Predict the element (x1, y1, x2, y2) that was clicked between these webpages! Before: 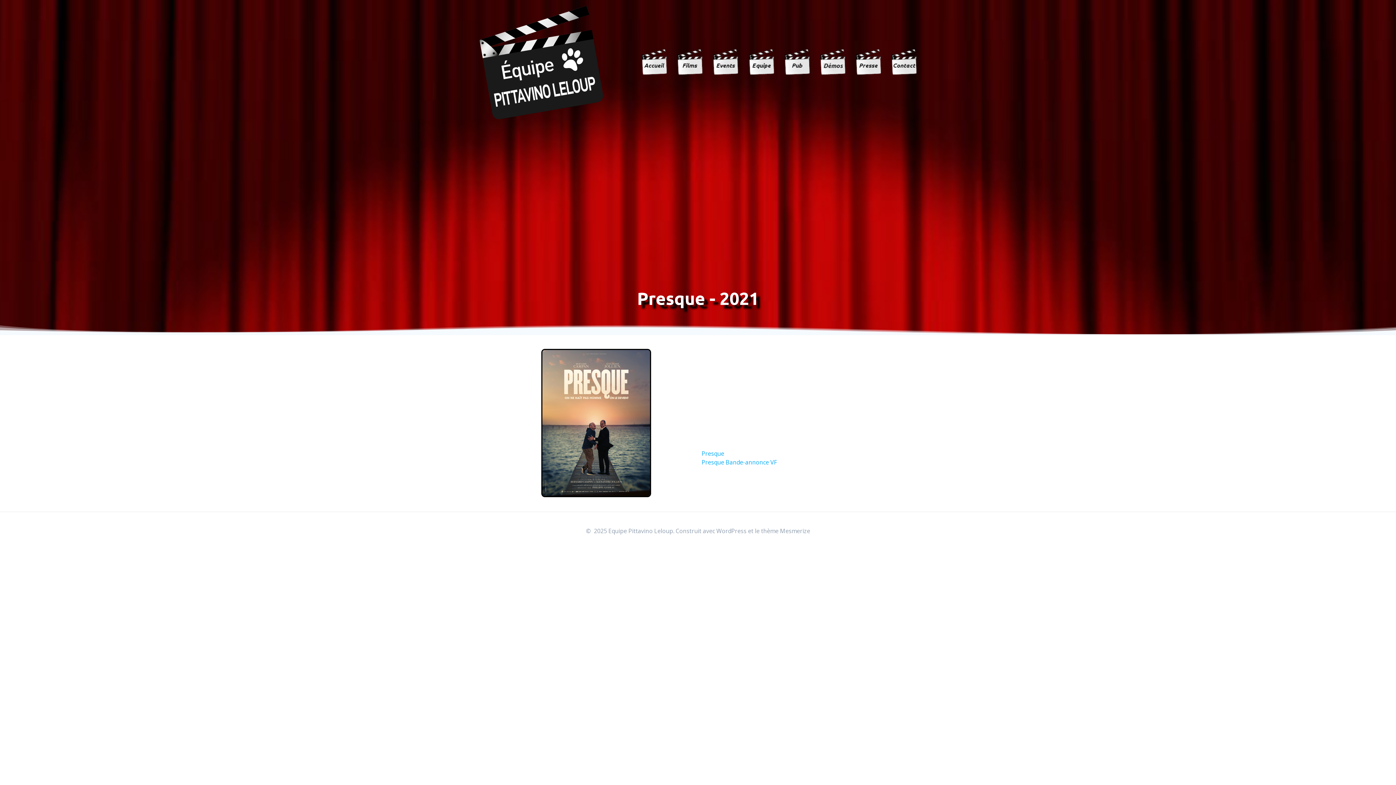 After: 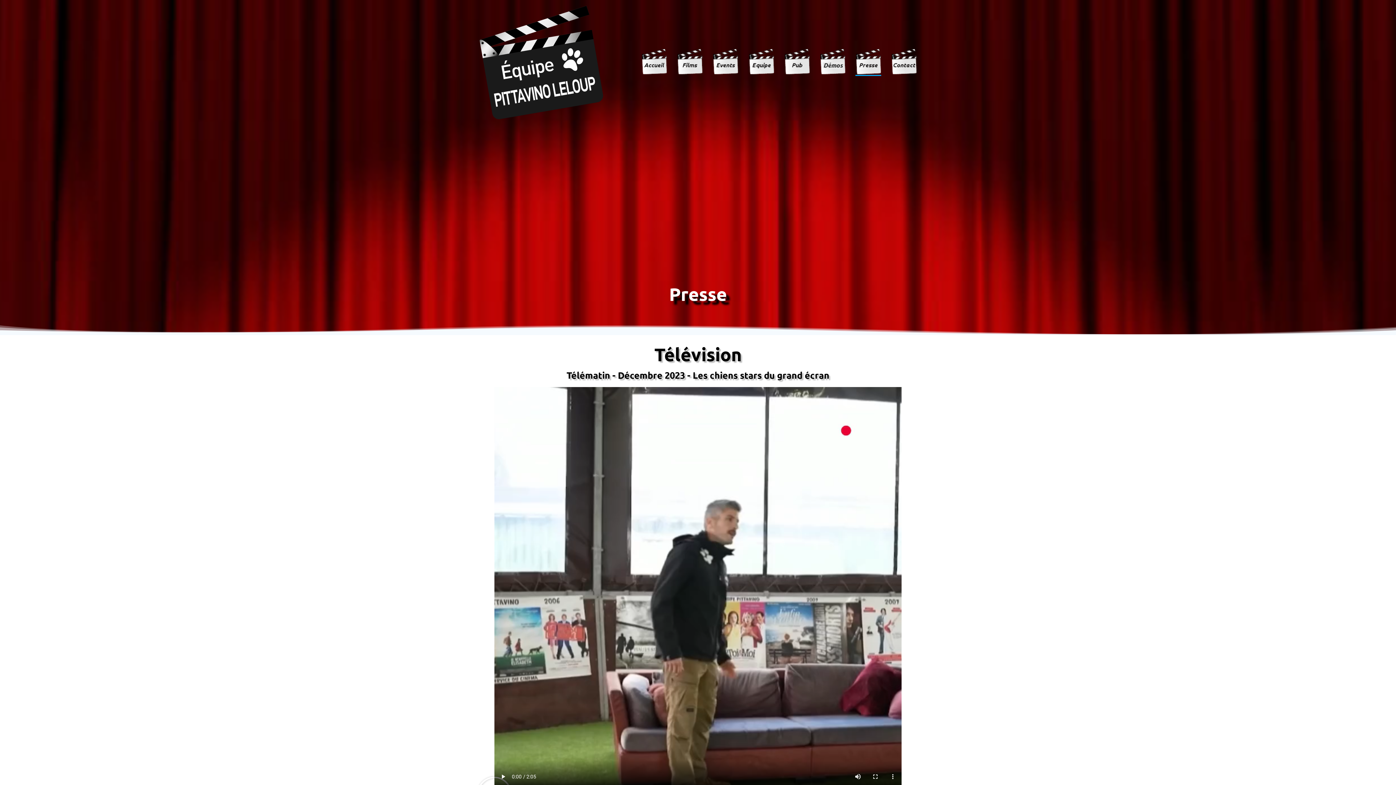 Action: bbox: (855, 49, 881, 75)